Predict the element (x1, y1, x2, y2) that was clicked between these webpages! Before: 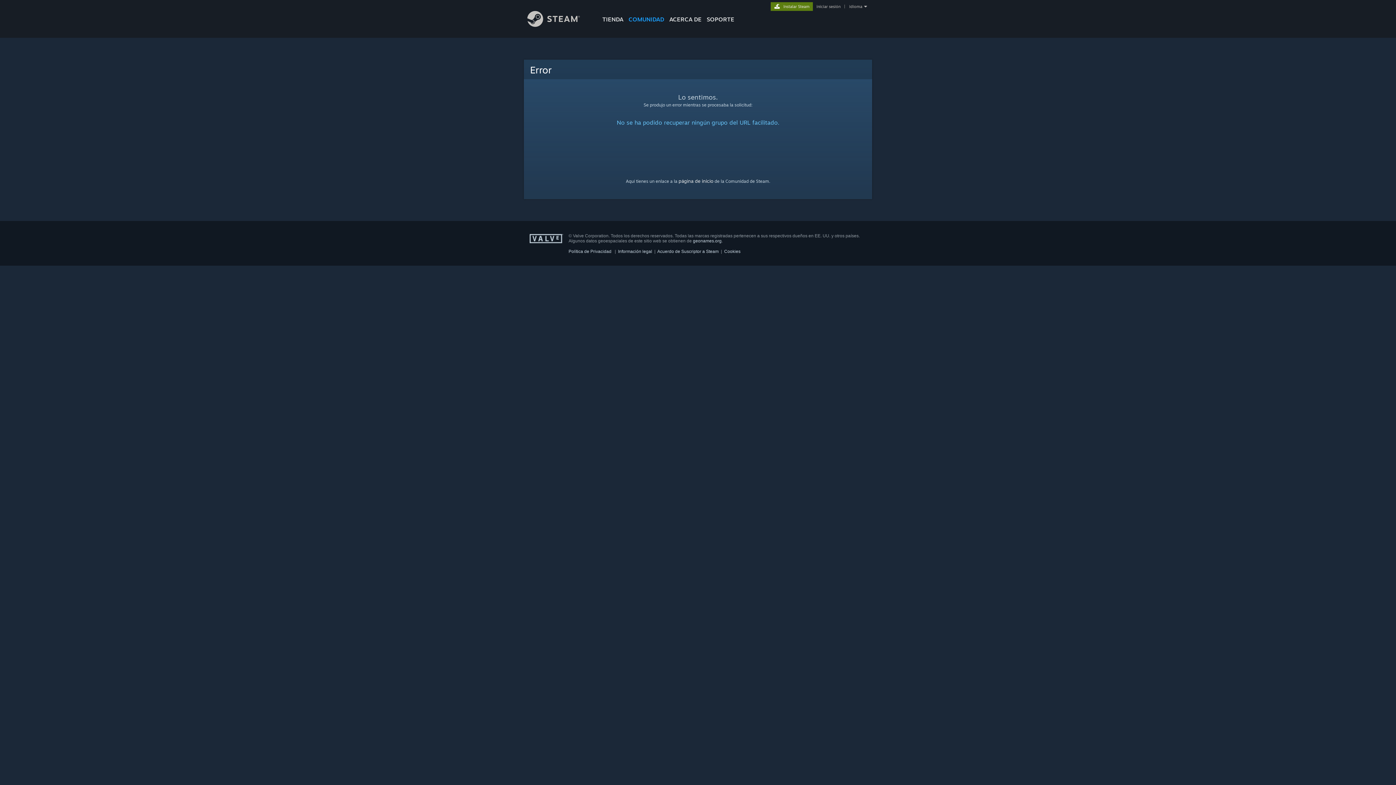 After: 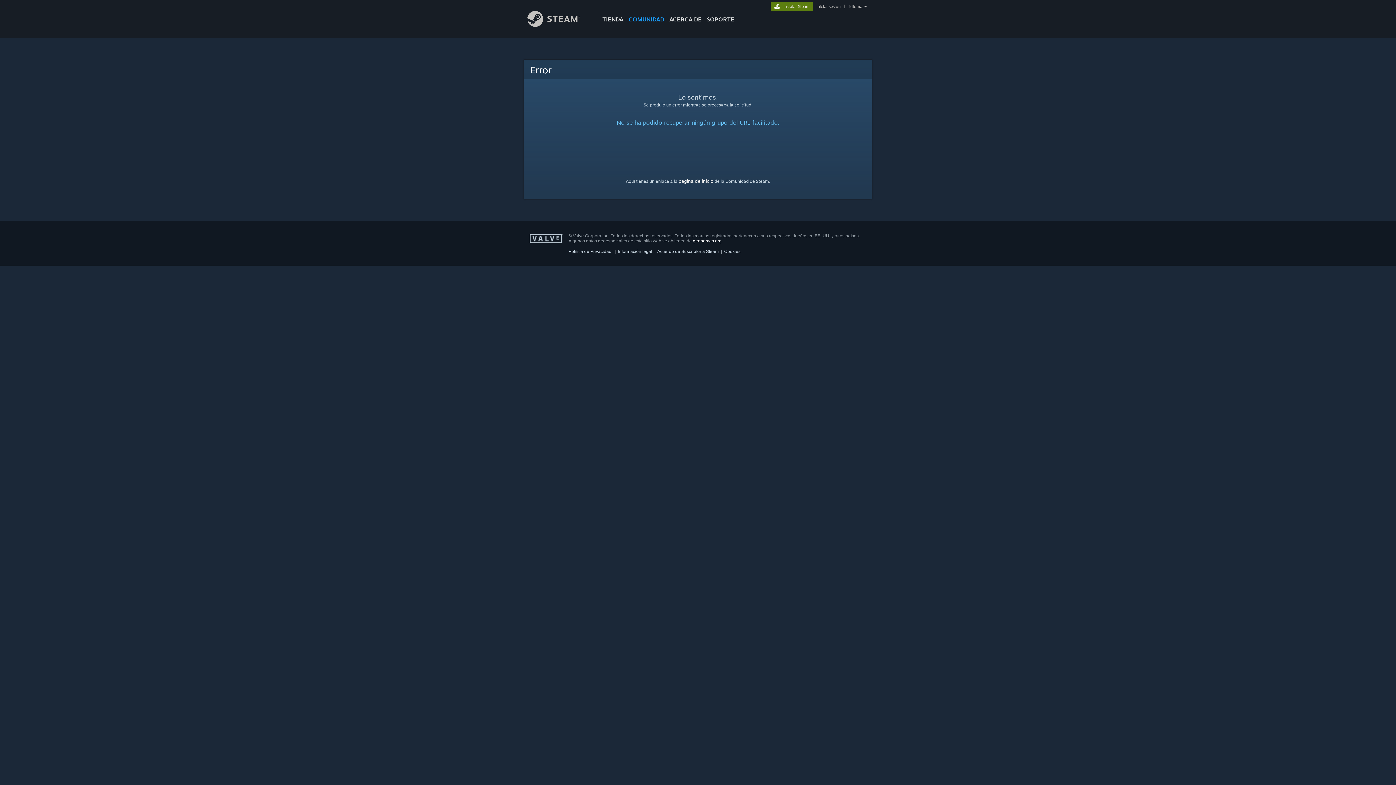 Action: bbox: (693, 238, 721, 243) label: geonames.org